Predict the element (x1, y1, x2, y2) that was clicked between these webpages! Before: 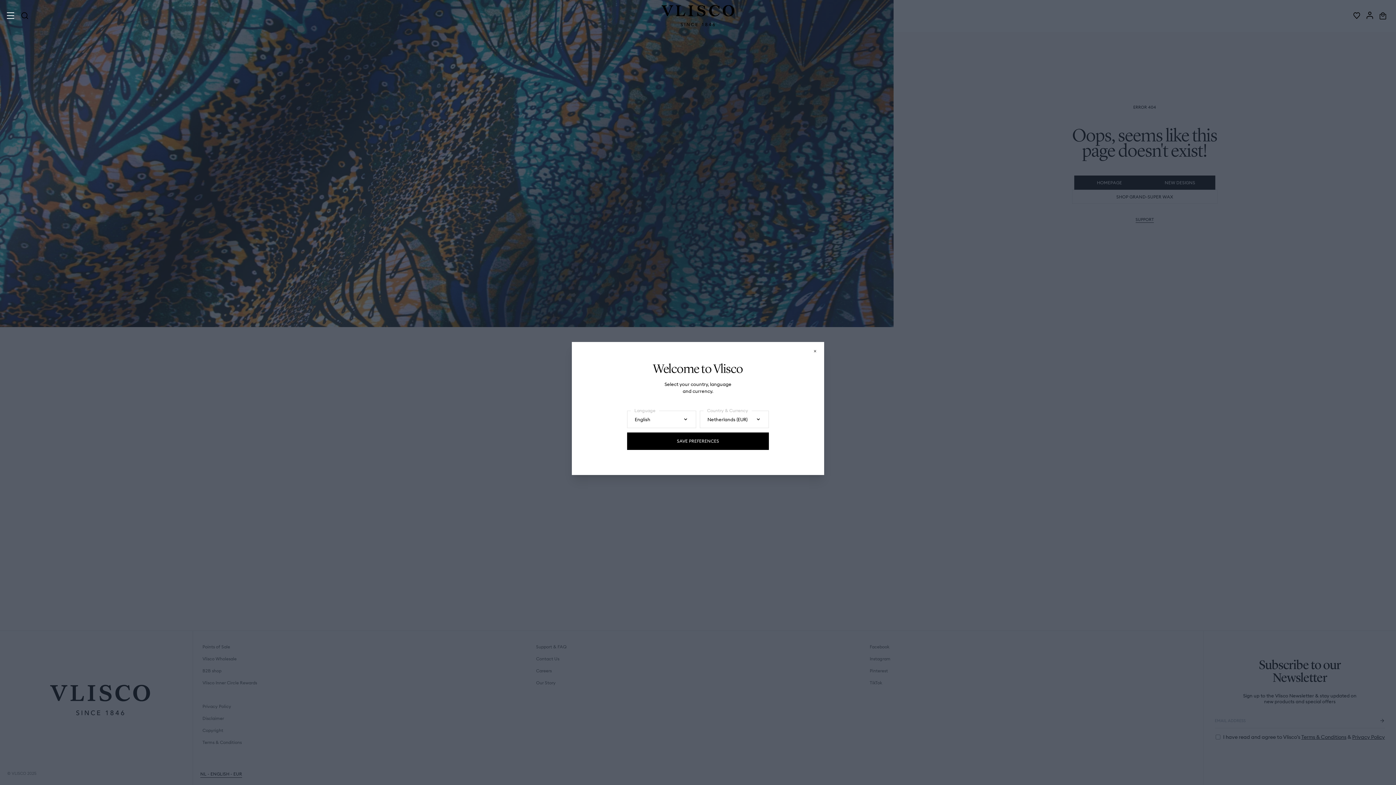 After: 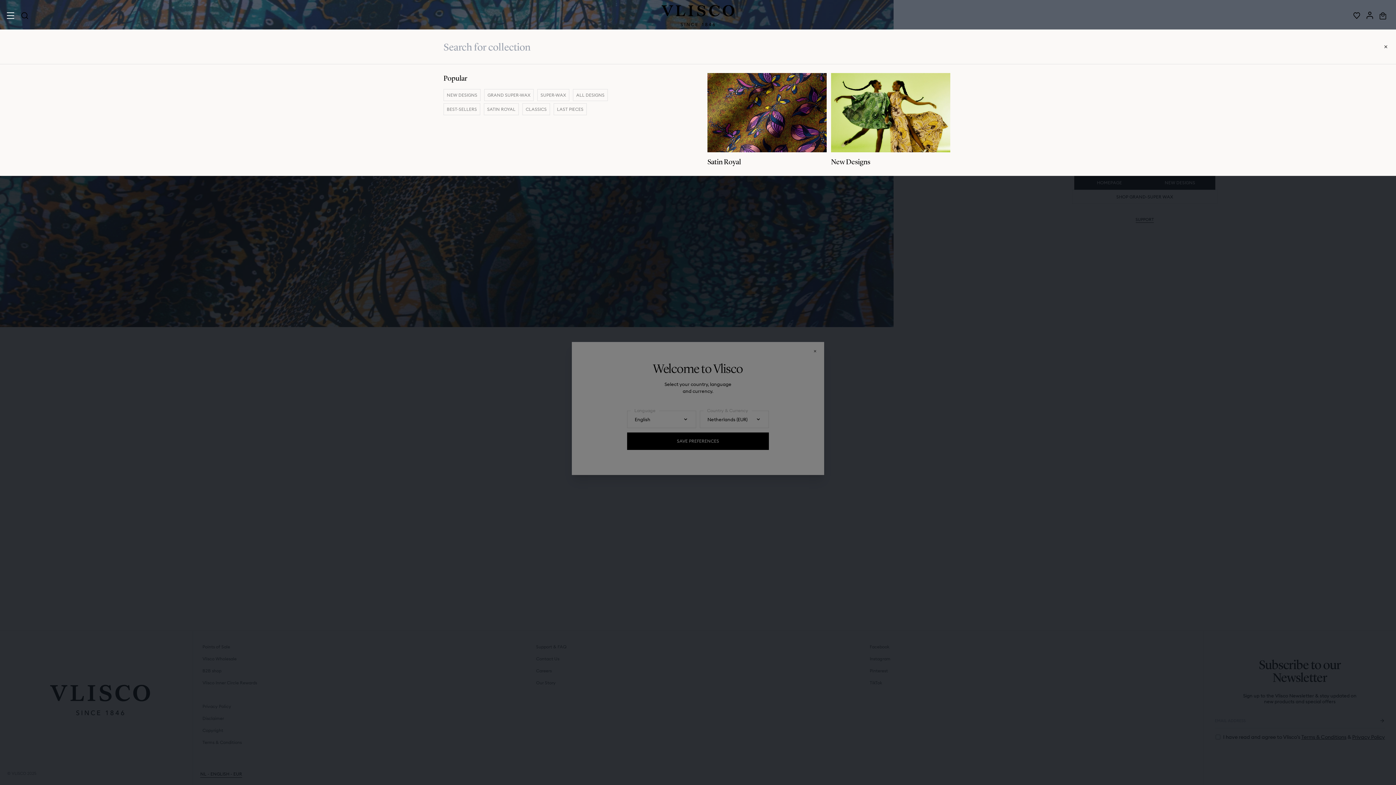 Action: label: Search bbox: (18, 9, 30, 21)